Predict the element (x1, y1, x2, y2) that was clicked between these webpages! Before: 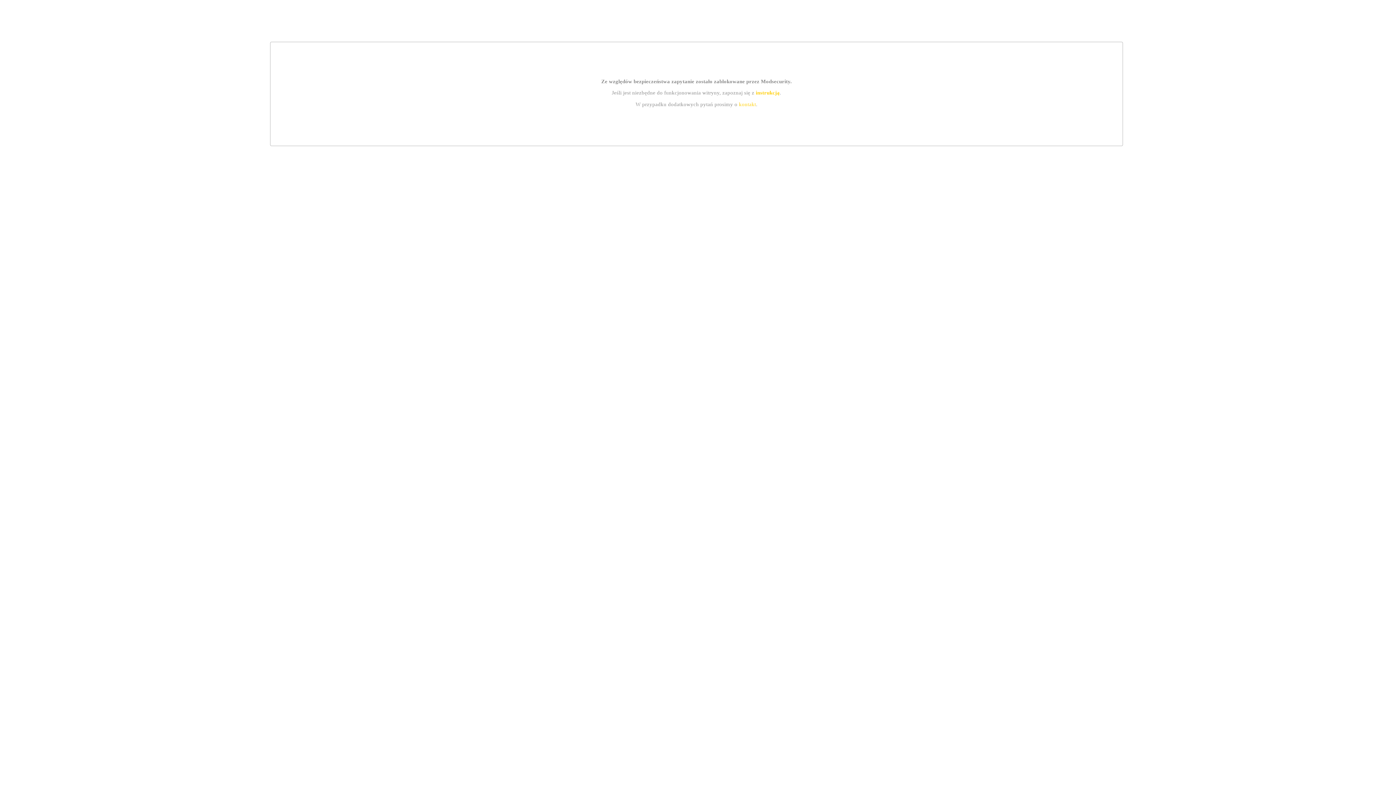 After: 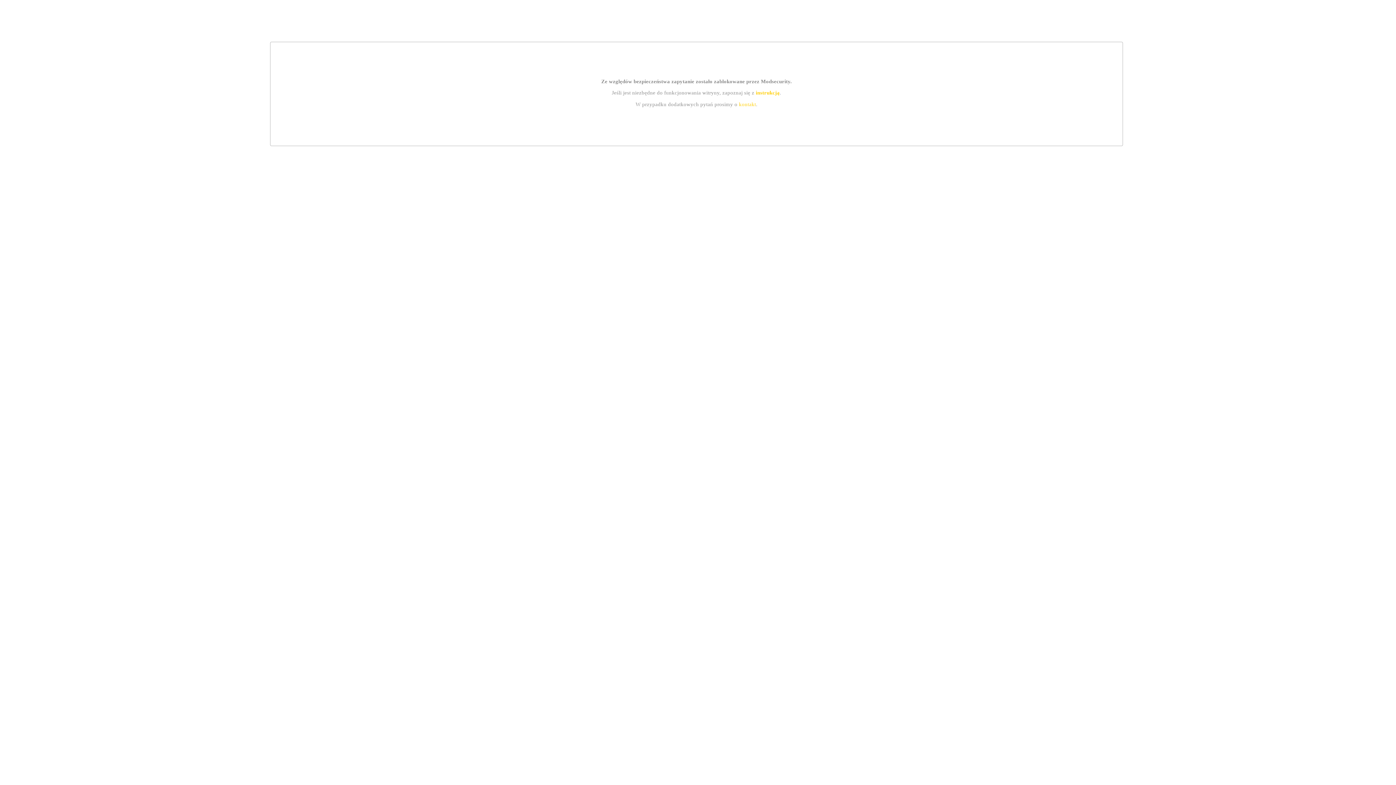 Action: label: instrukcją bbox: (755, 89, 779, 95)